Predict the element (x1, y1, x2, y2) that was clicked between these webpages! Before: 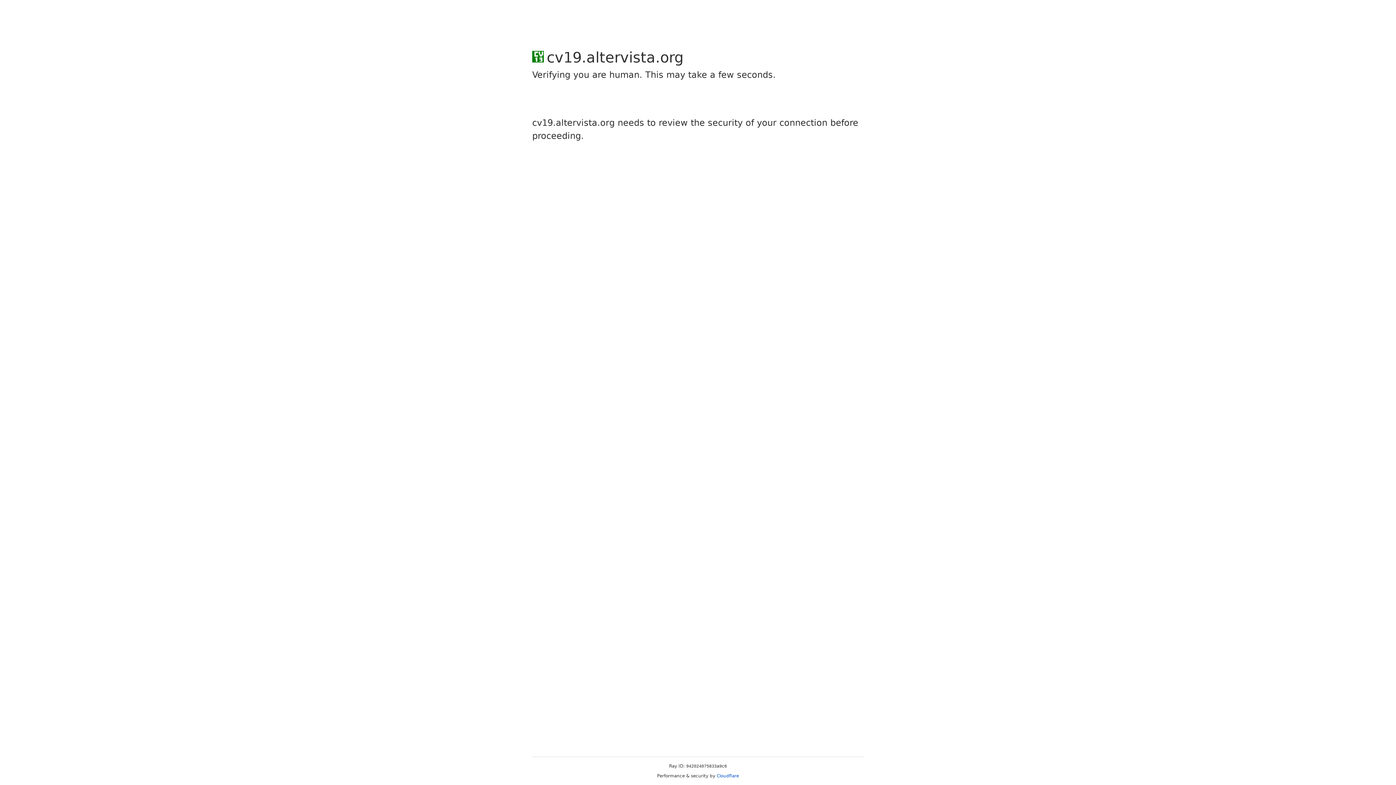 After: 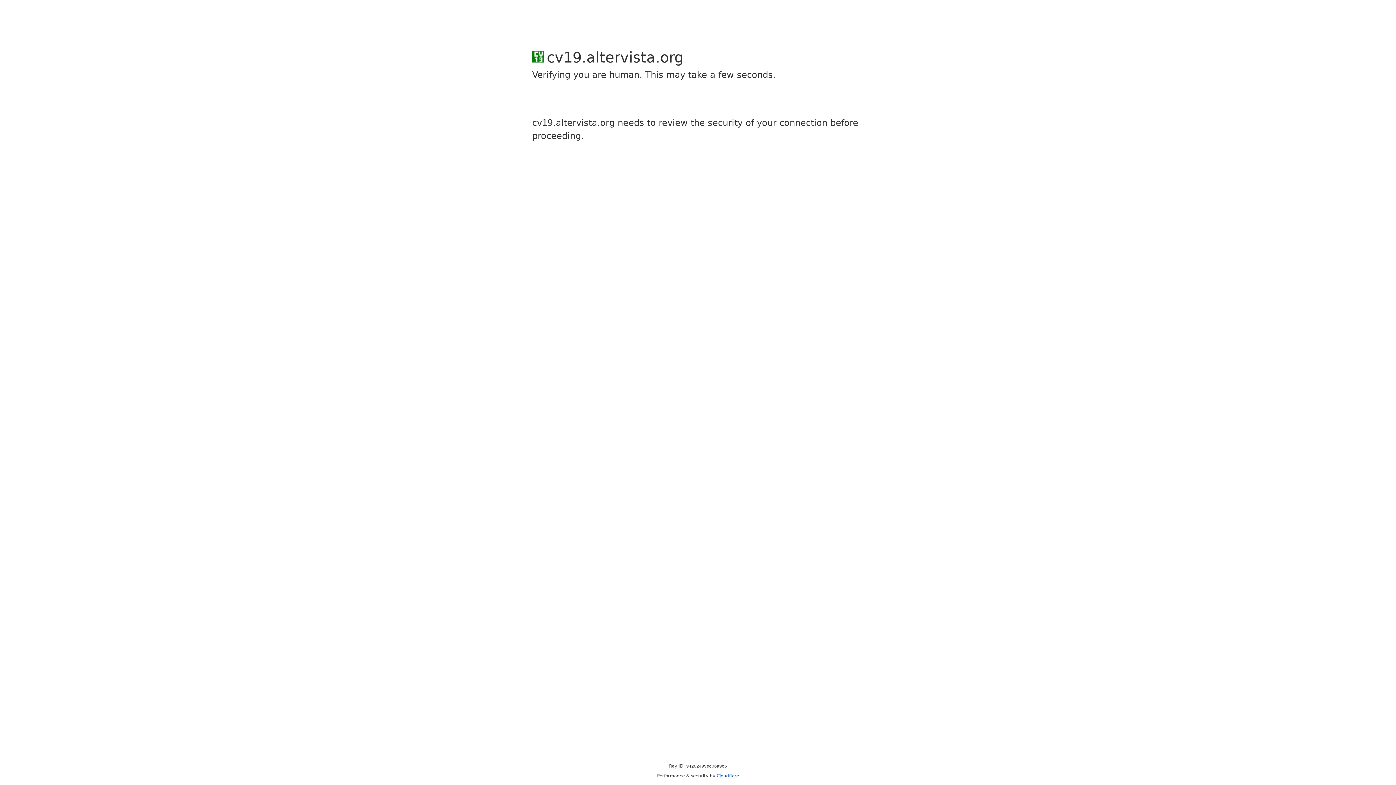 Action: bbox: (716, 773, 739, 778) label: Cloudflare